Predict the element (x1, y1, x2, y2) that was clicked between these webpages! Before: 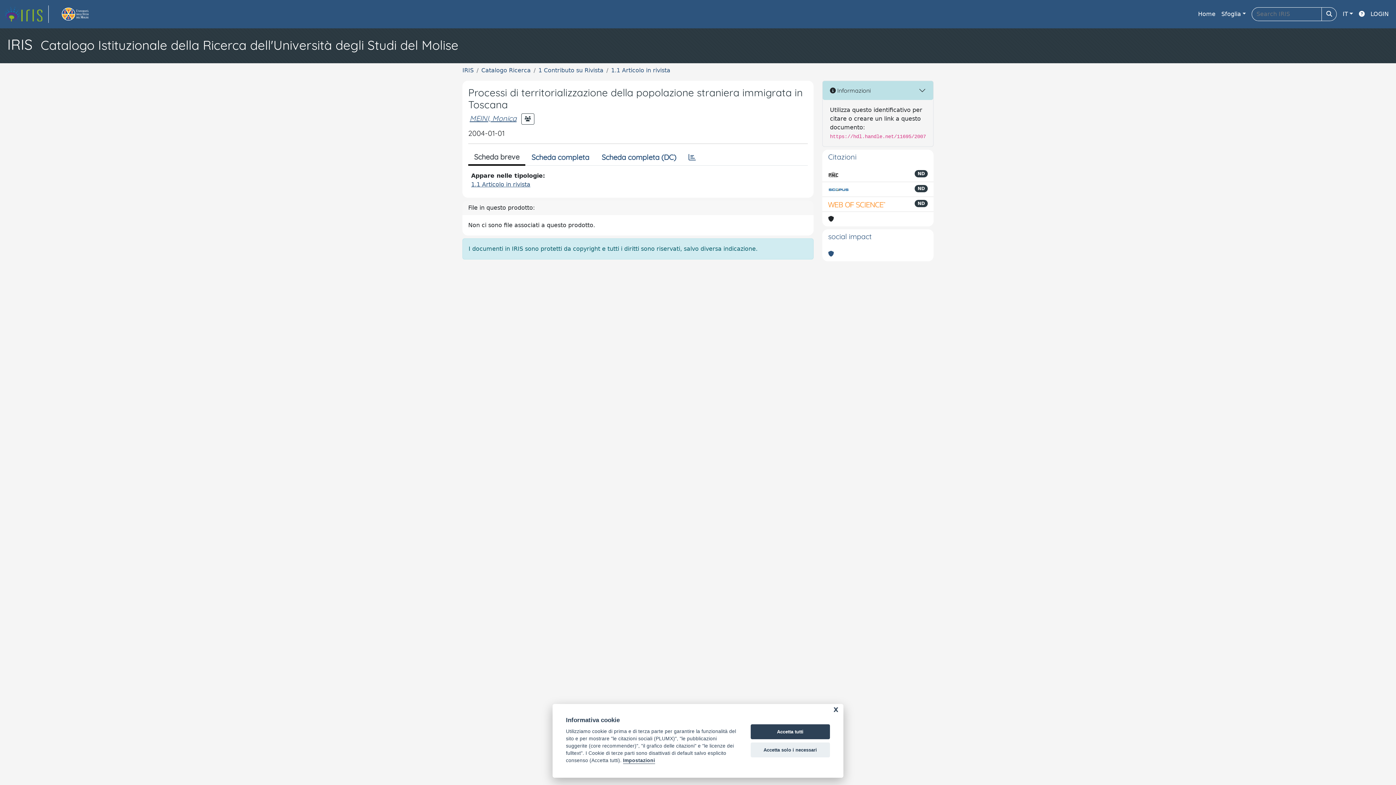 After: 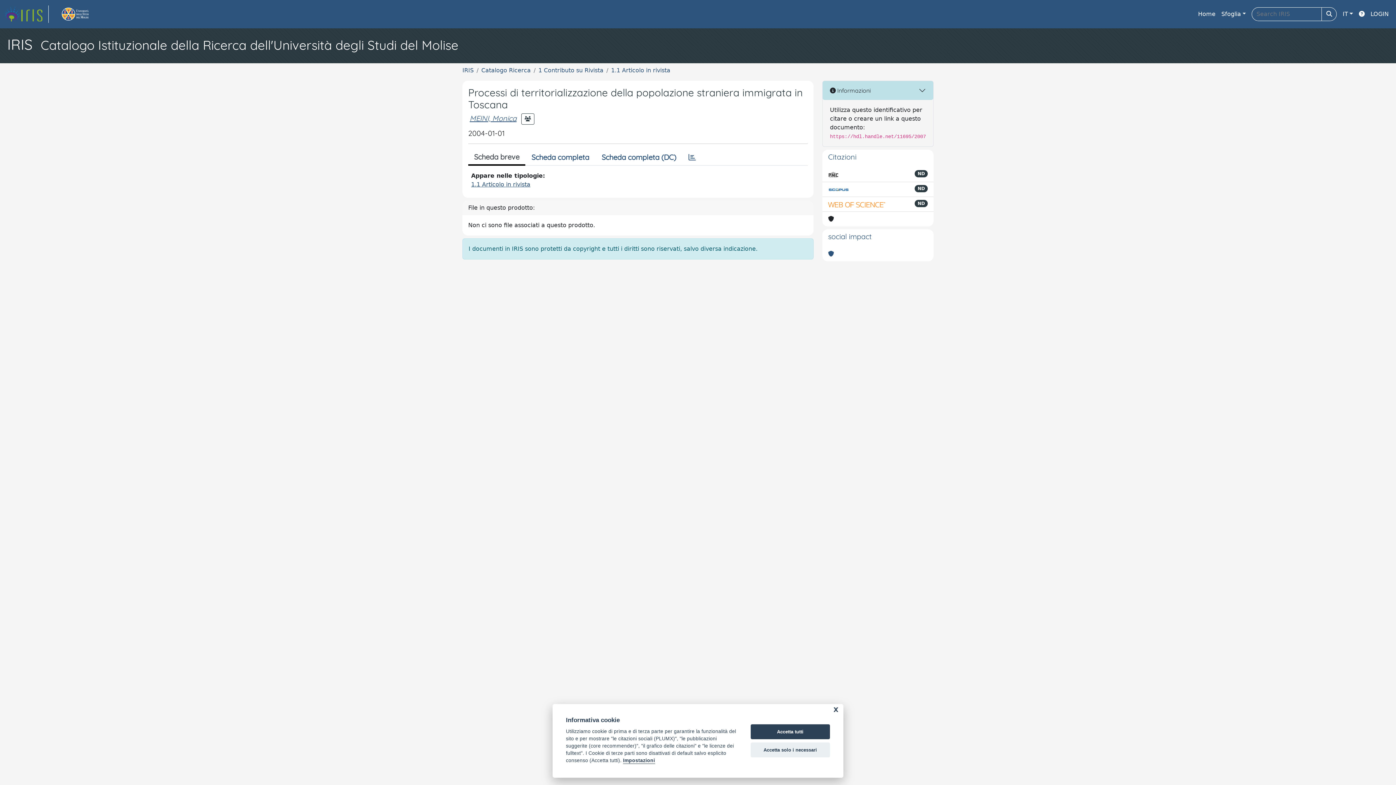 Action: bbox: (828, 200, 886, 208)